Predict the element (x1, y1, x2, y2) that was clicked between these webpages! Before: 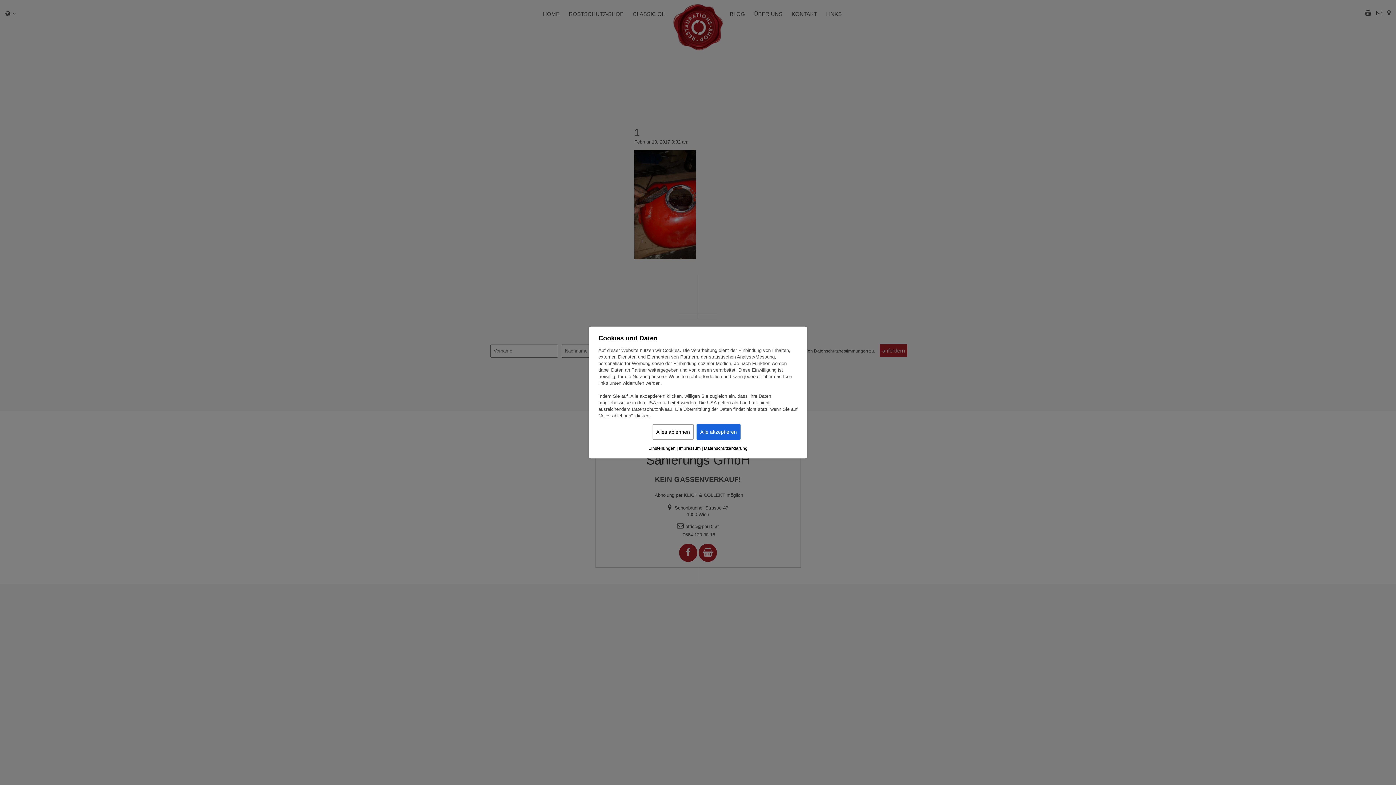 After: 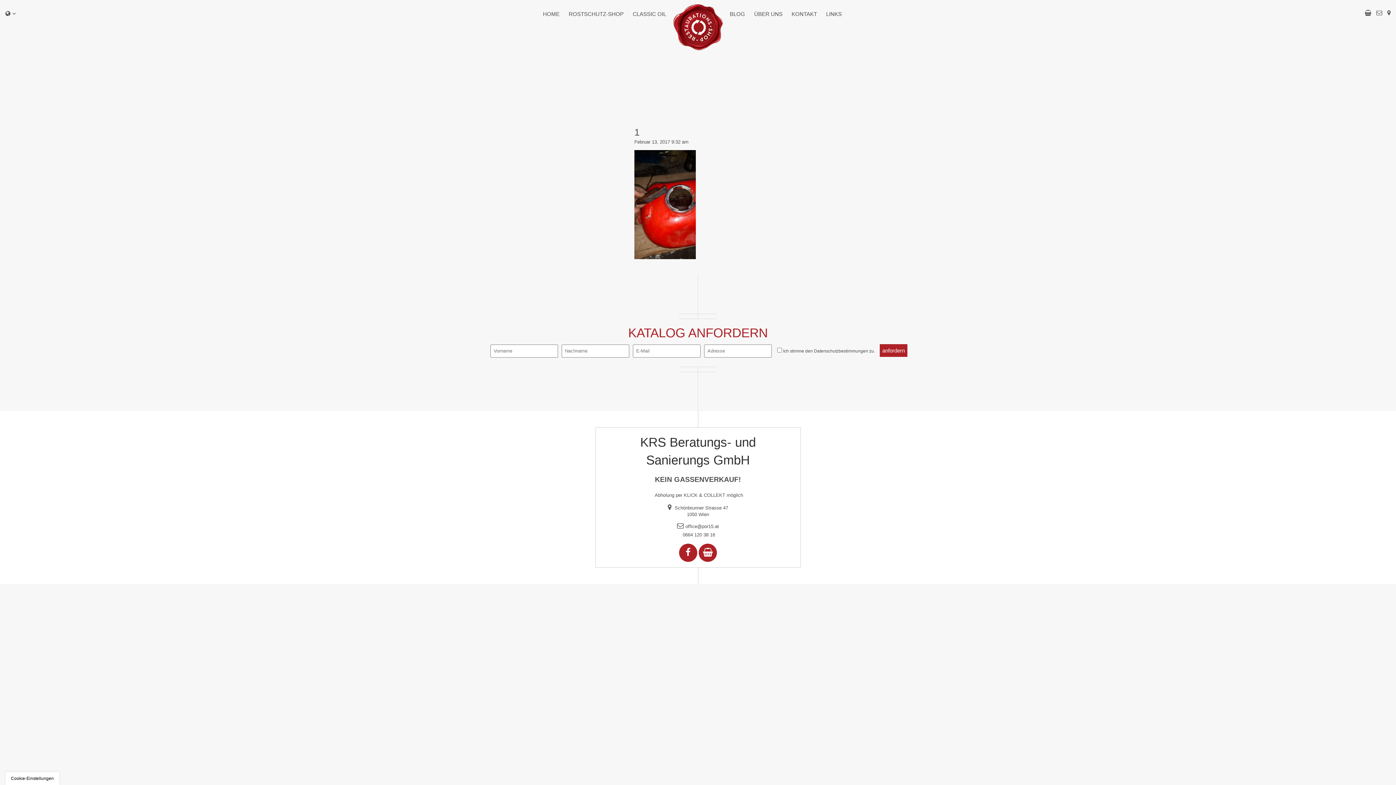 Action: bbox: (696, 424, 740, 440) label: Alle akzeptieren